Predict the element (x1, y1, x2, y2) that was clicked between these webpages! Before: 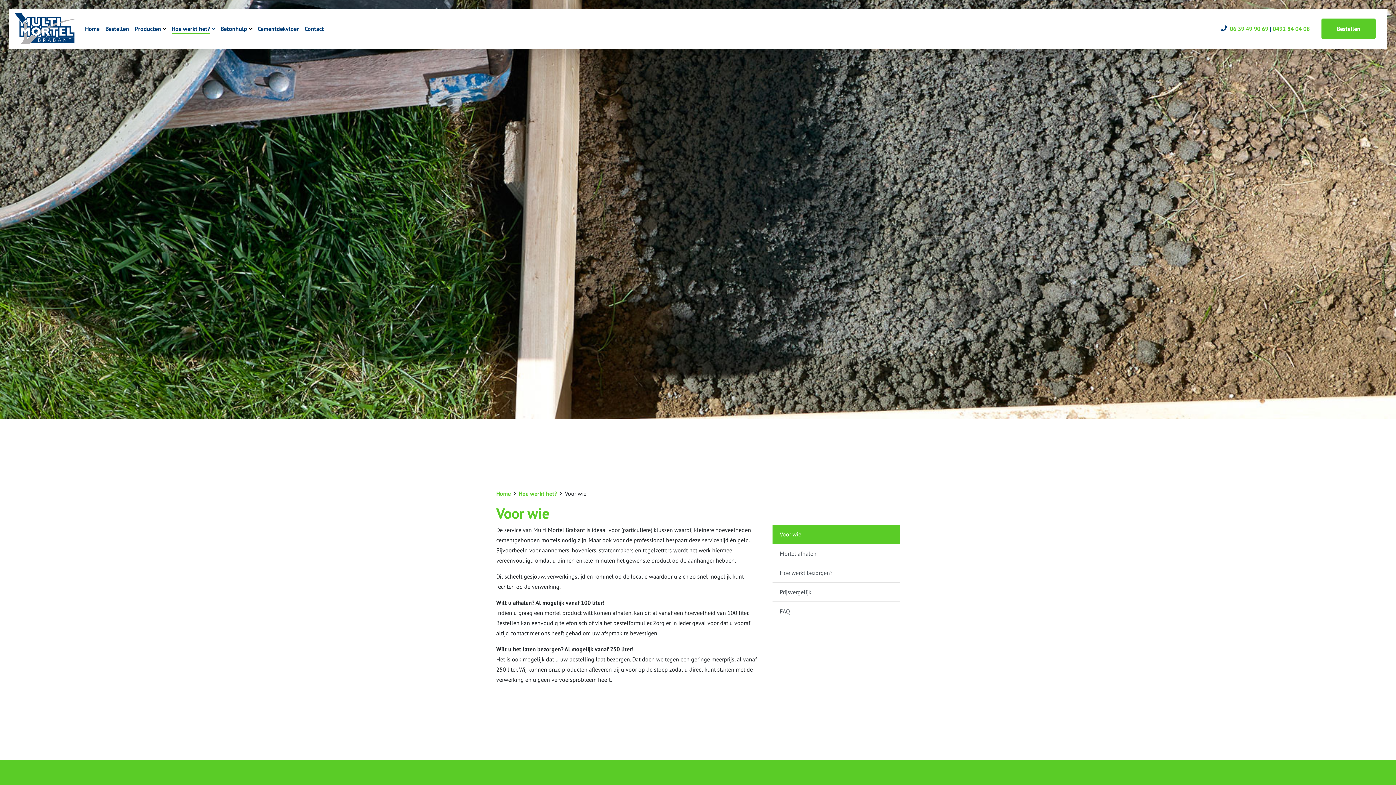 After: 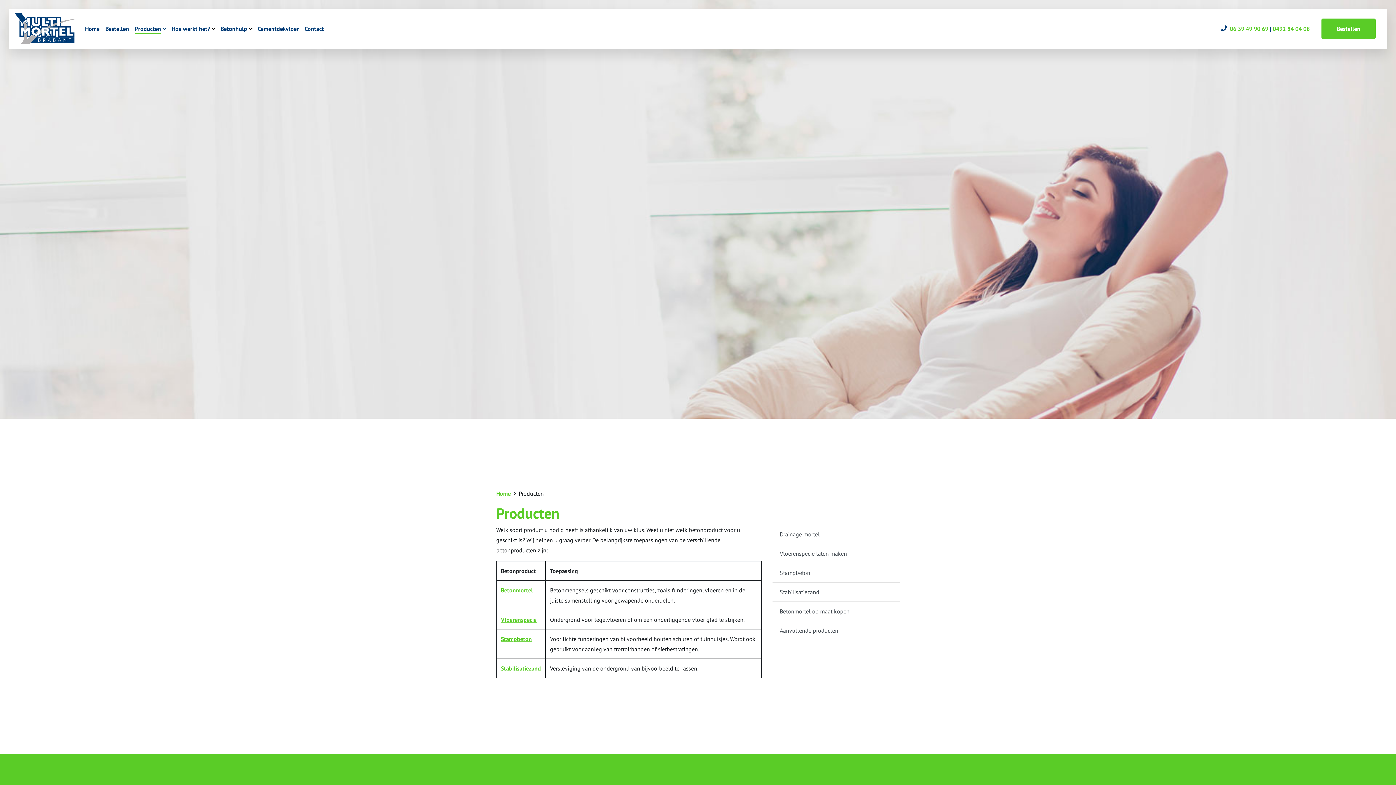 Action: bbox: (132, 20, 168, 36) label: Producten